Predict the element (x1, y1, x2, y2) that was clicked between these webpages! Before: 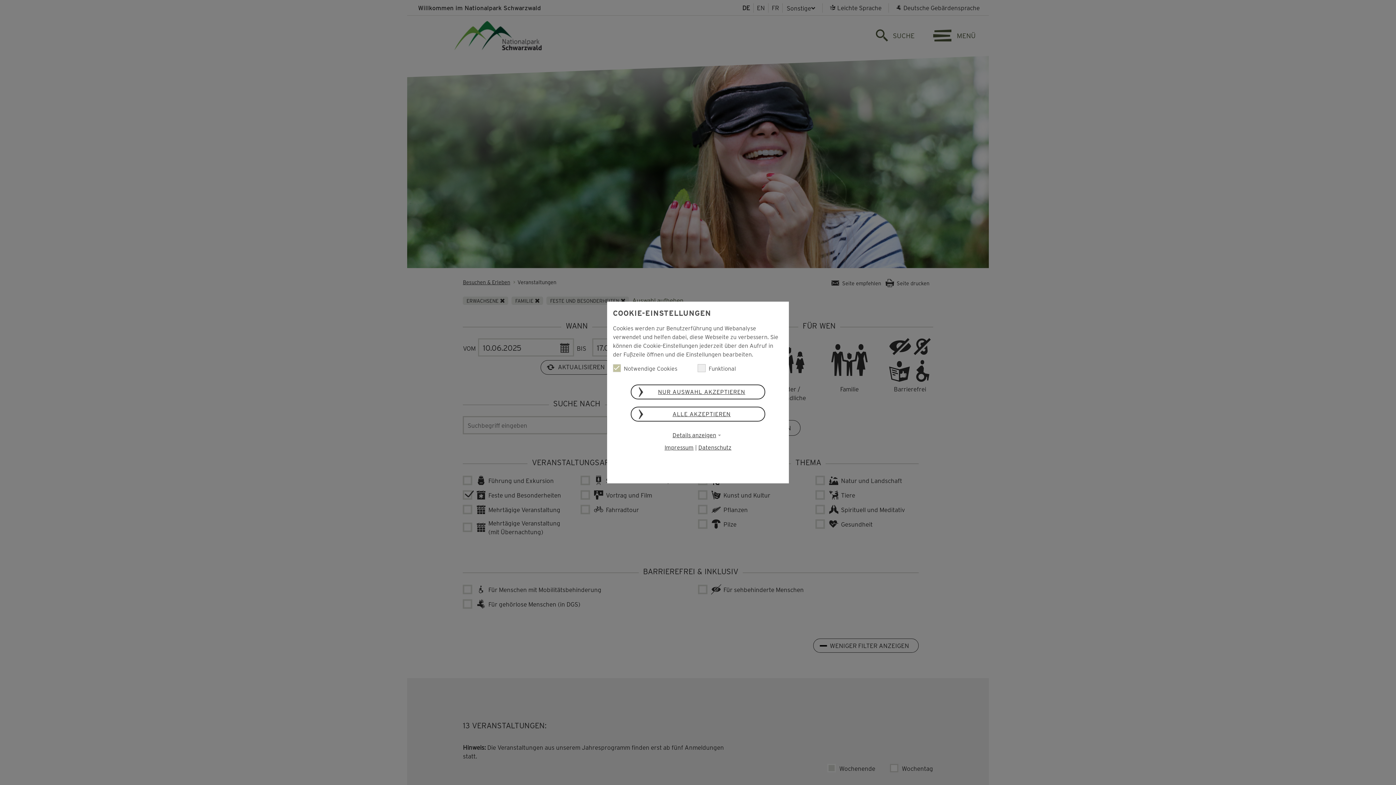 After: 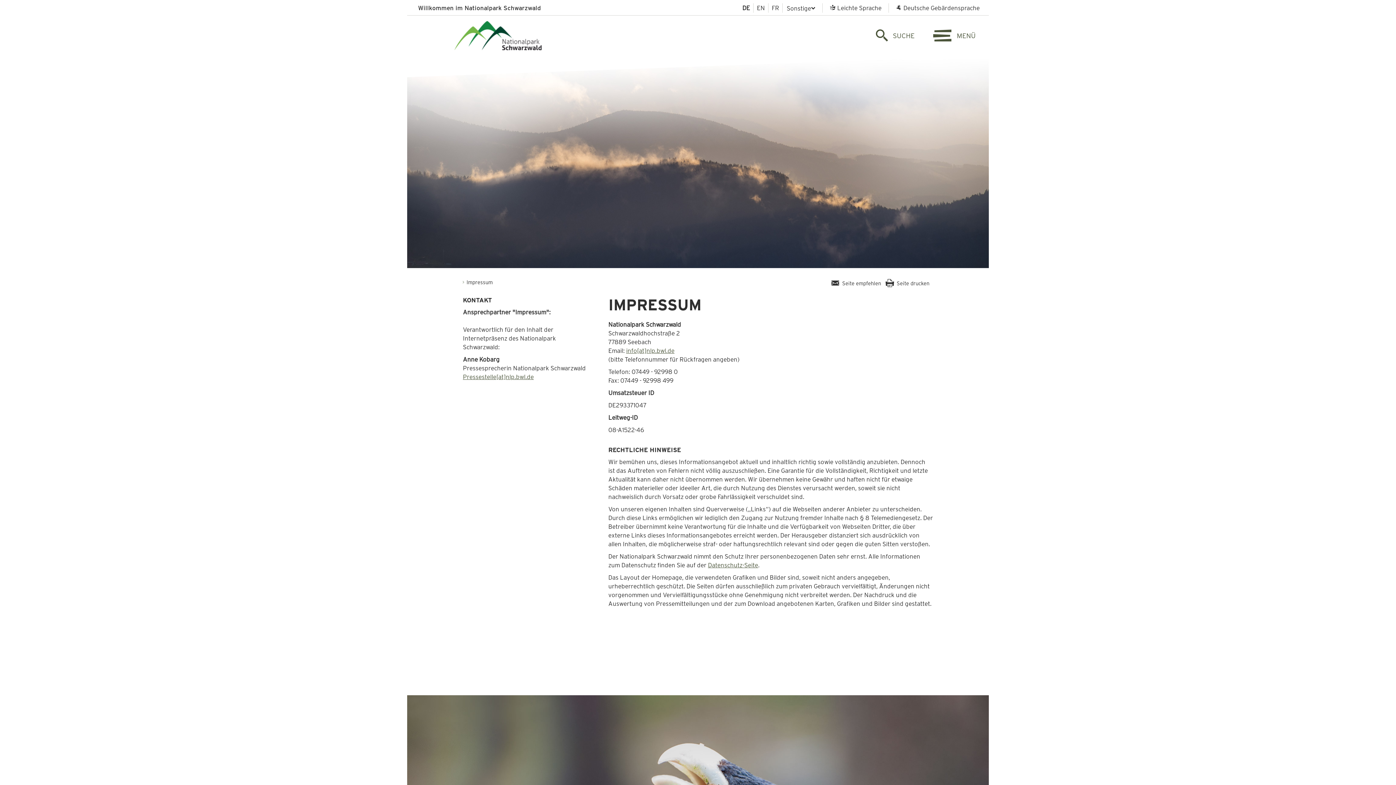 Action: label: Impressum bbox: (664, 443, 693, 451)